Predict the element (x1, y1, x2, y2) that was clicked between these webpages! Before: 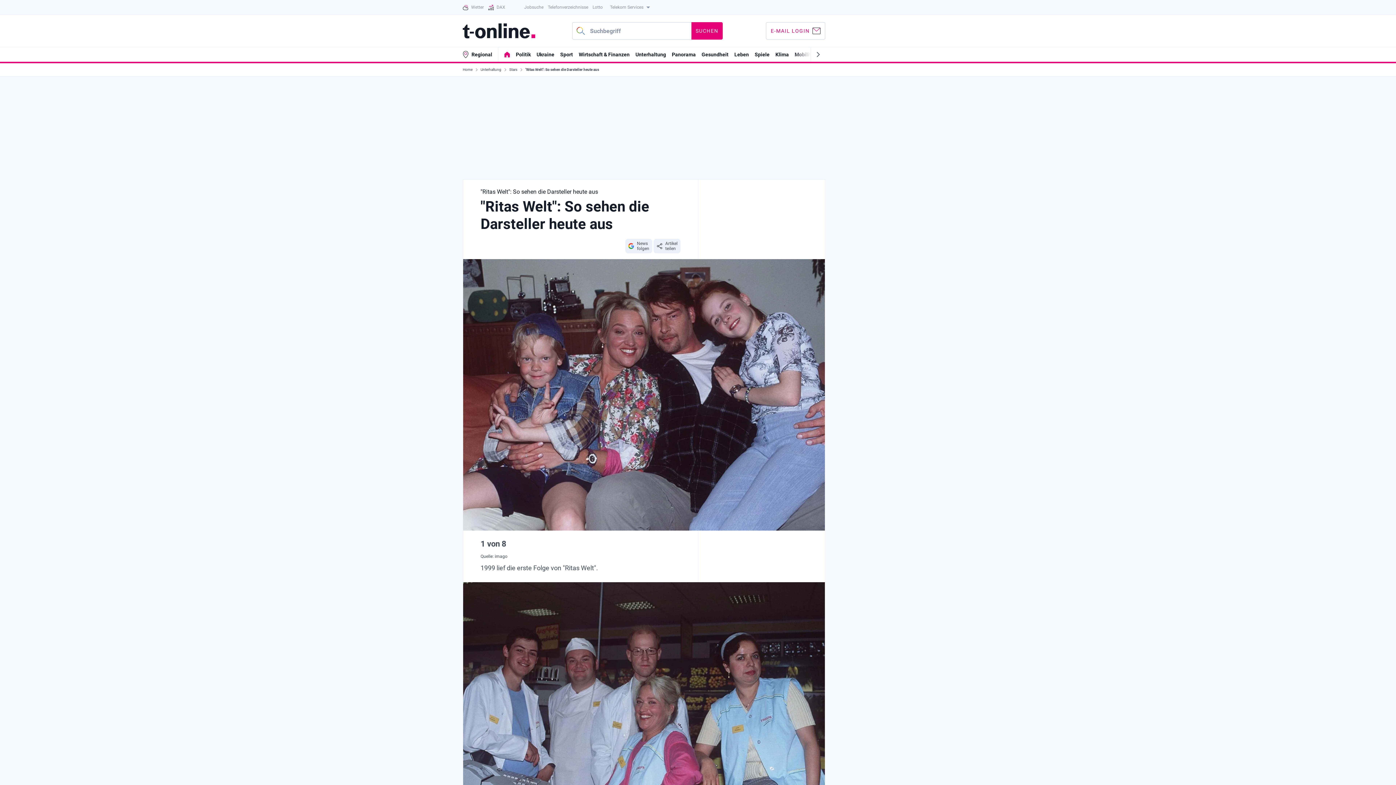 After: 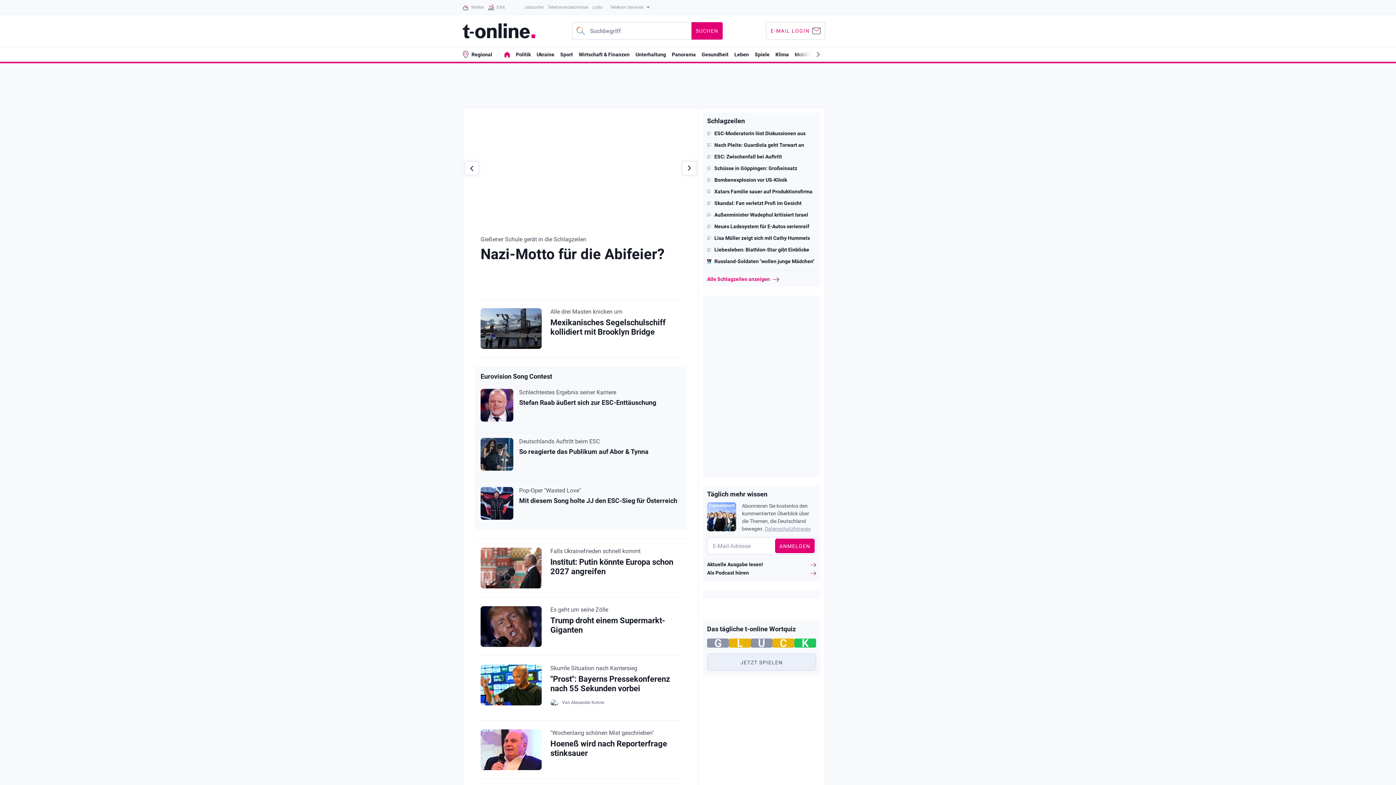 Action: label: Home bbox: (462, 63, 474, 76)